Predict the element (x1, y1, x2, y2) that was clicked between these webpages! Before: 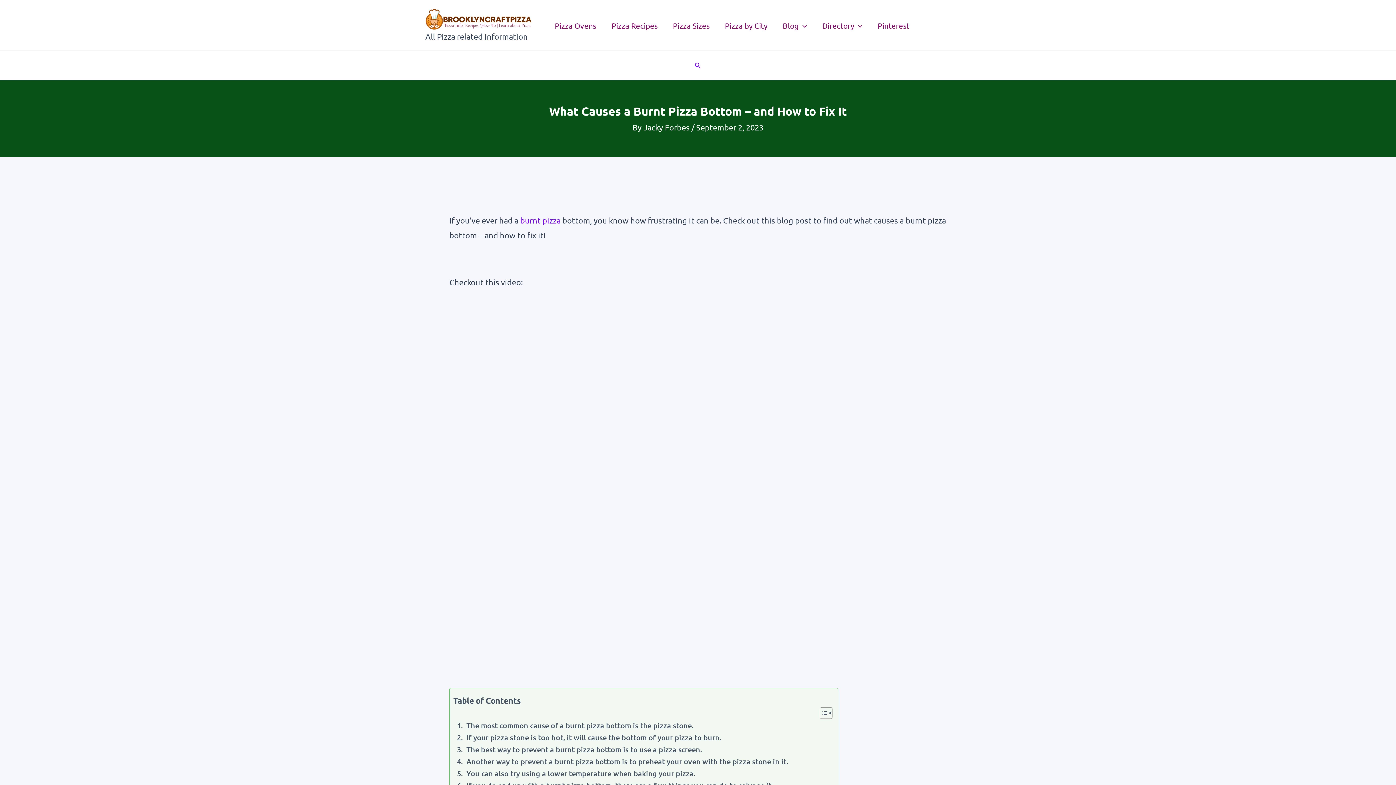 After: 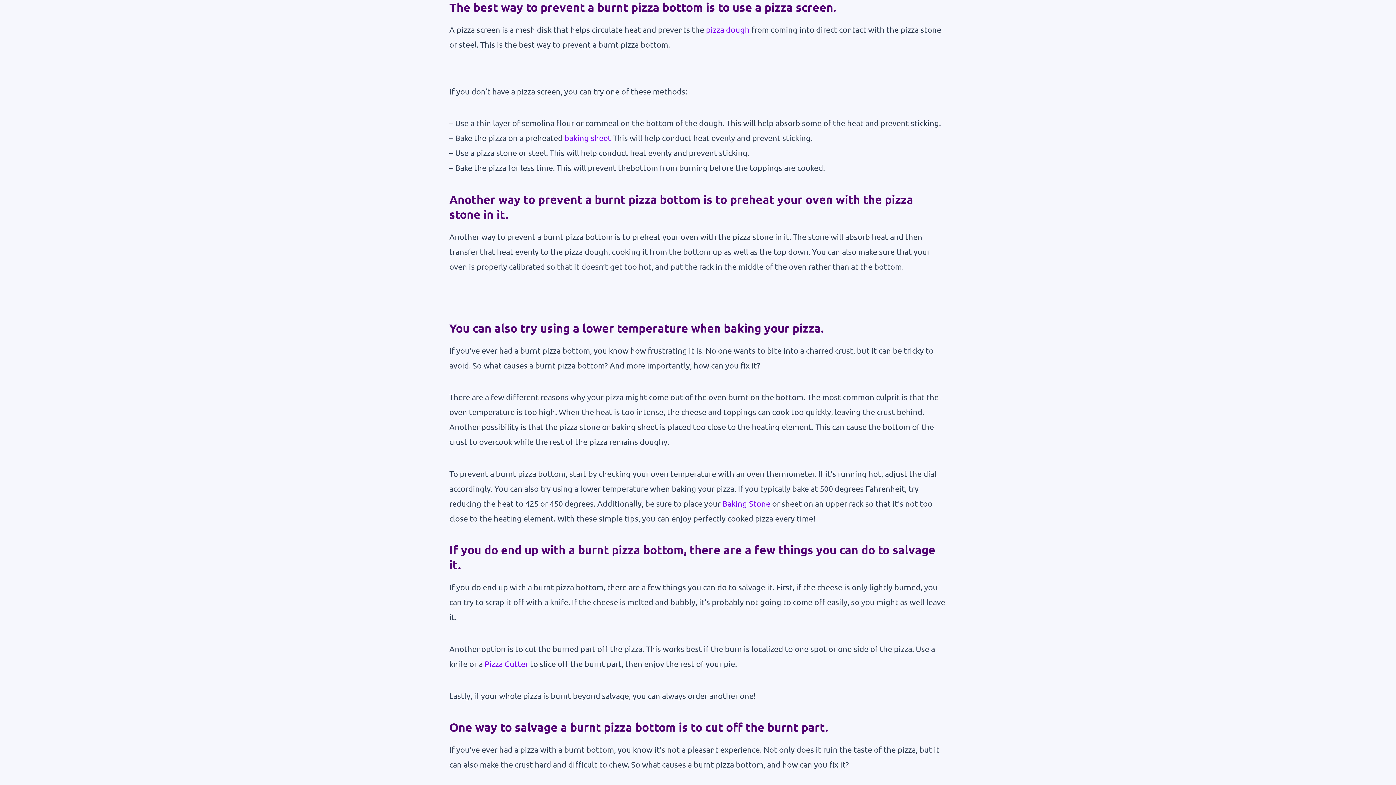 Action: label: The best way to prevent a burnt pizza bottom is to use a pizza screen. bbox: (453, 744, 702, 755)